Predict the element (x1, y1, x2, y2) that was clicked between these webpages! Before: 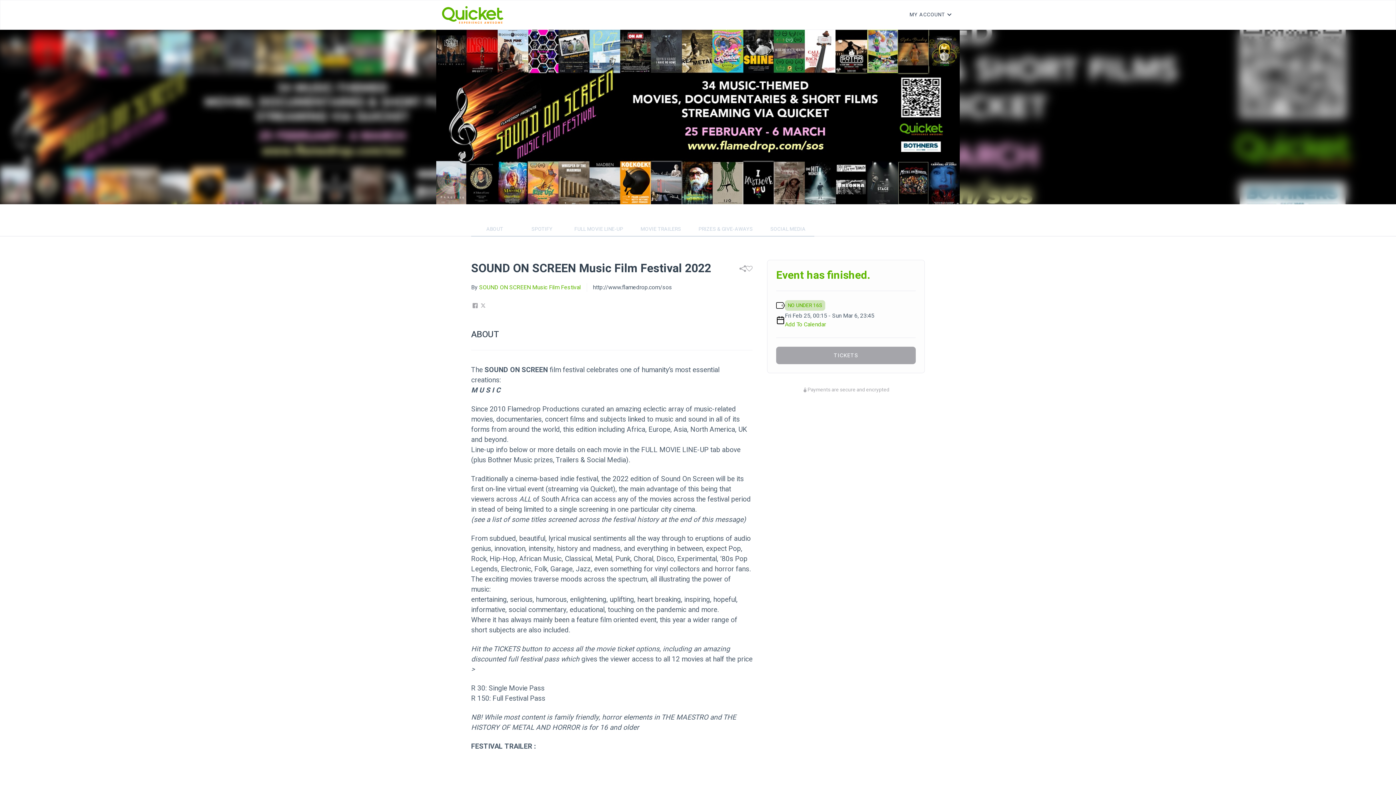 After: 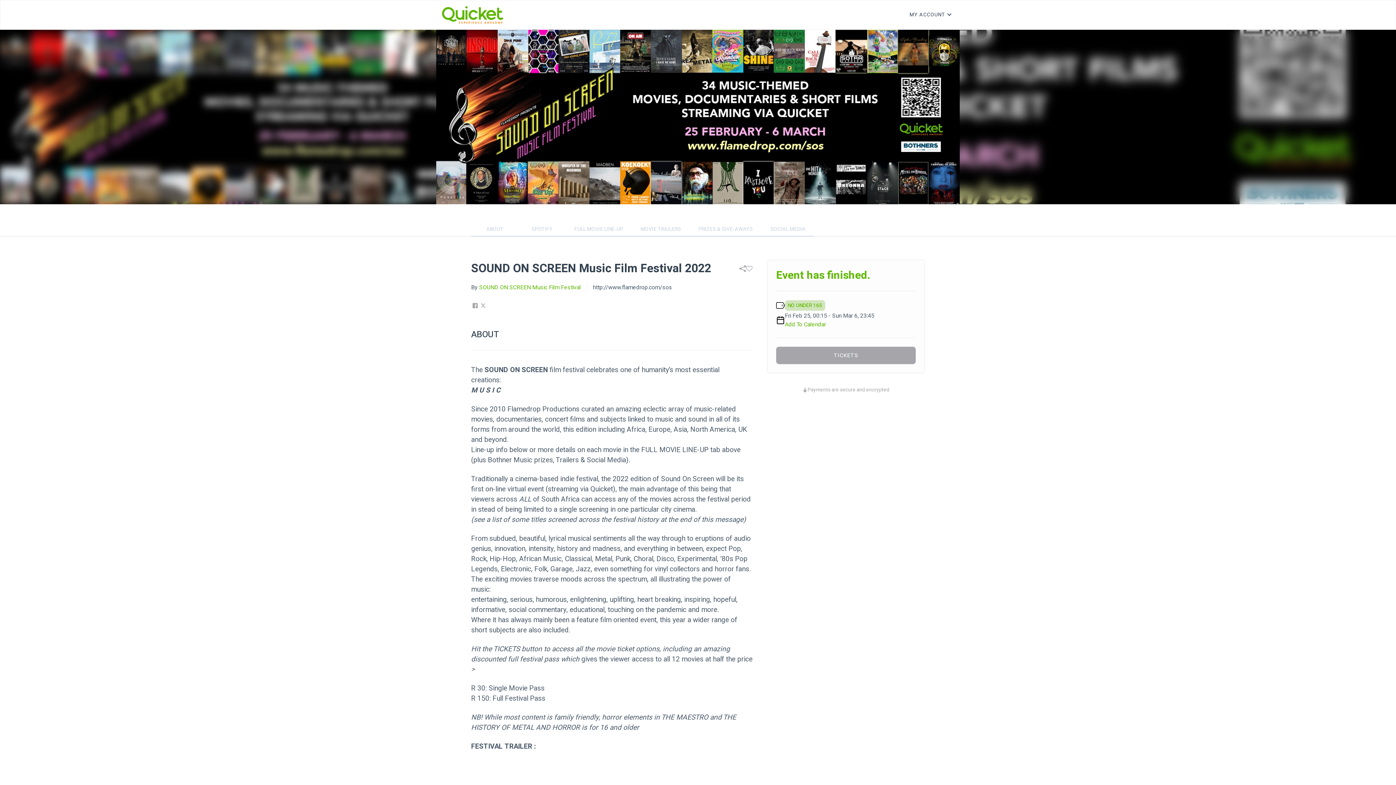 Action: bbox: (586, 283, 672, 291) label: http://www.flamedrop.com/sos